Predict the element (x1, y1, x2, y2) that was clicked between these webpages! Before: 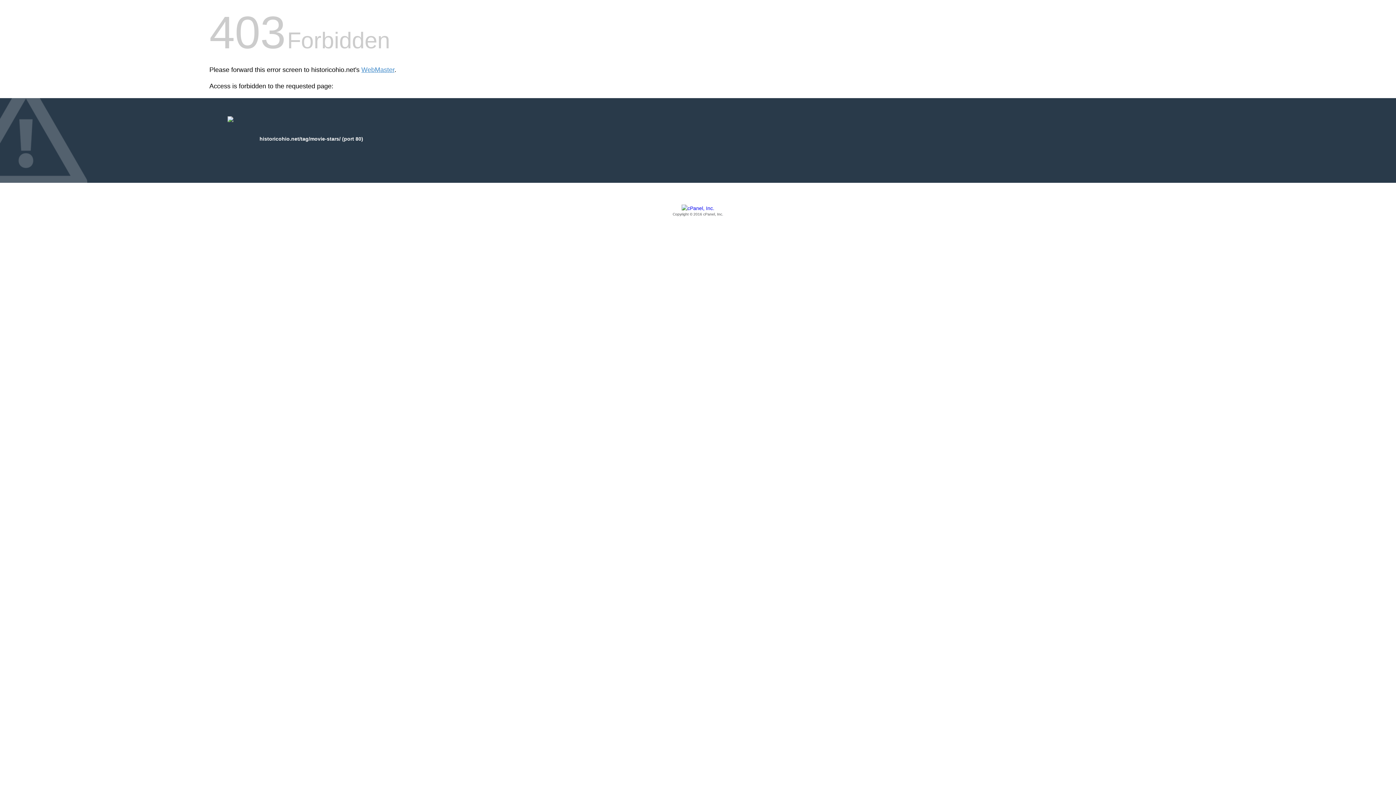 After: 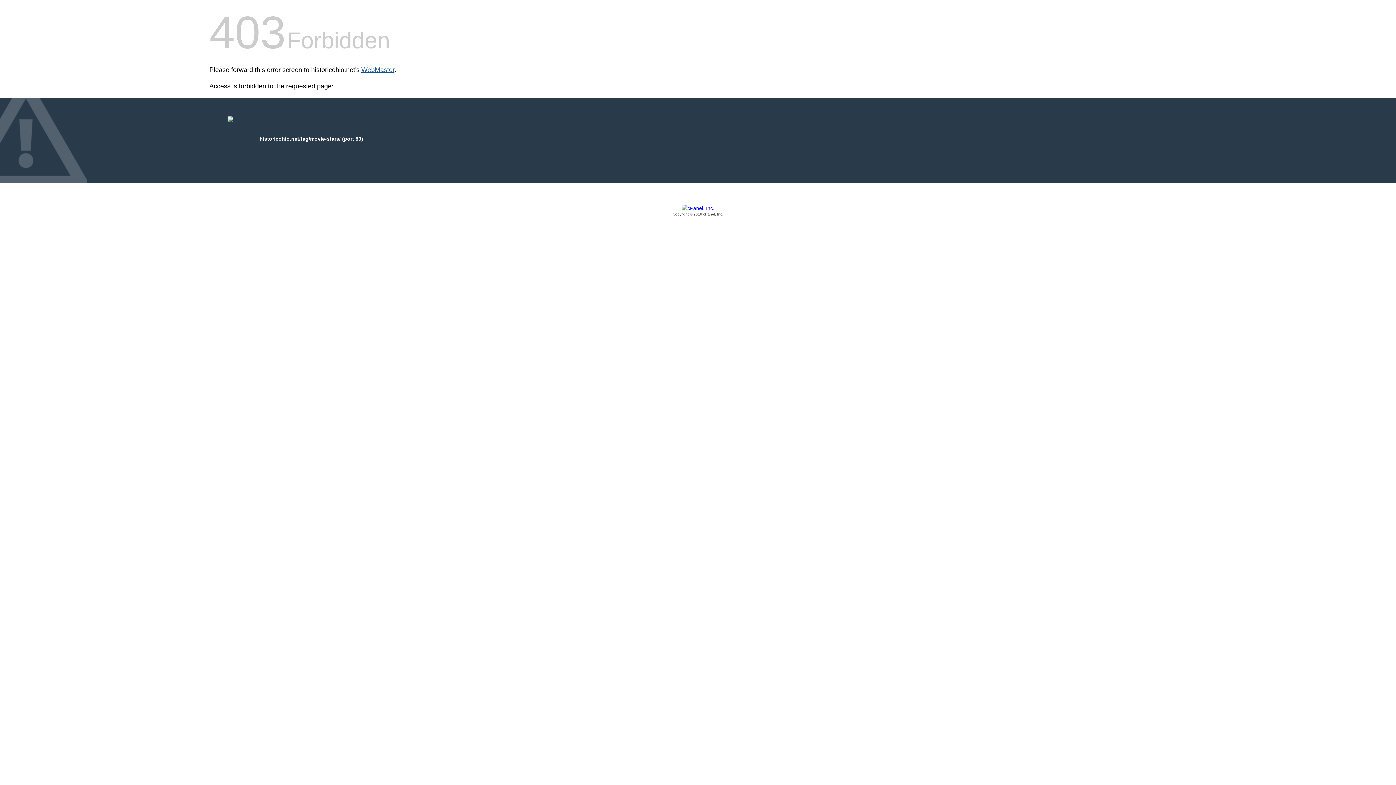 Action: bbox: (361, 66, 394, 73) label: WebMaster